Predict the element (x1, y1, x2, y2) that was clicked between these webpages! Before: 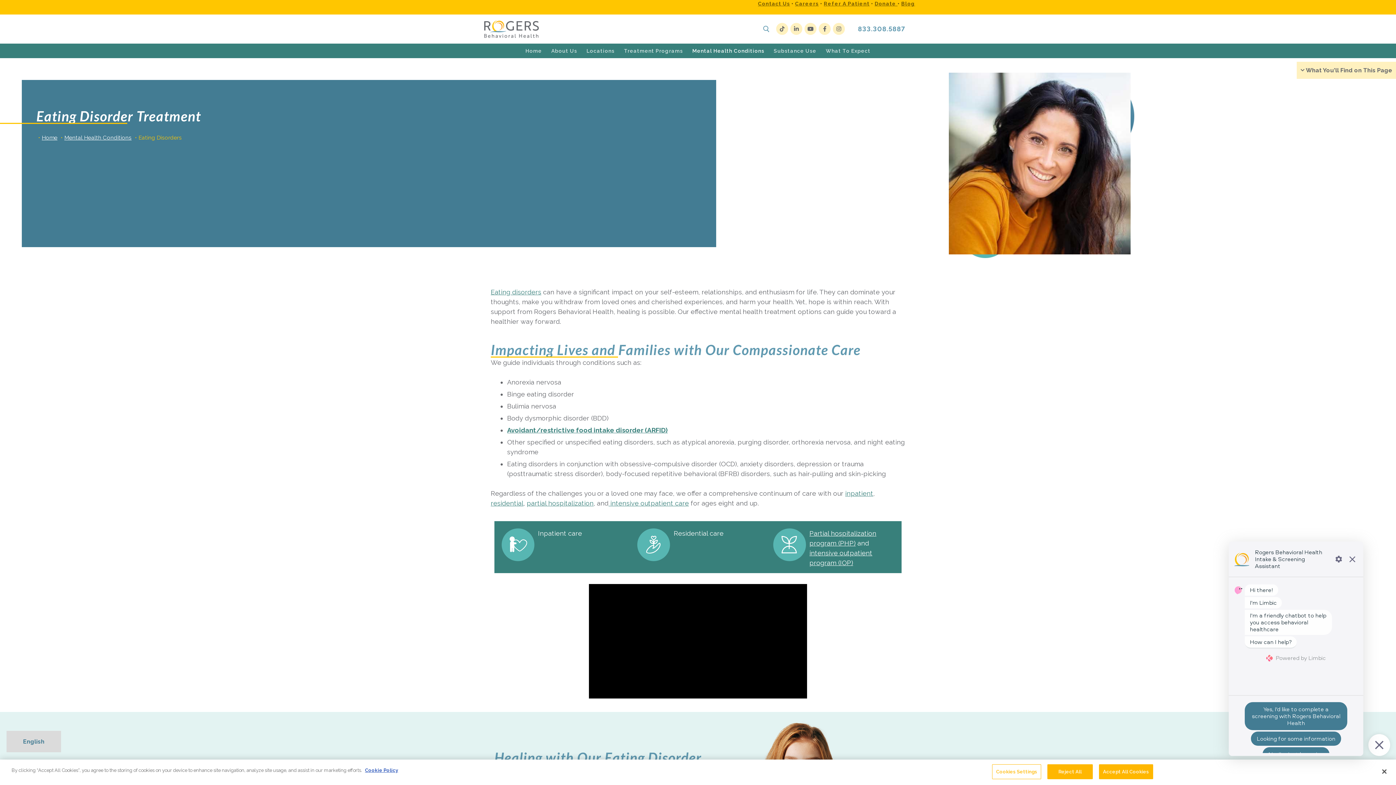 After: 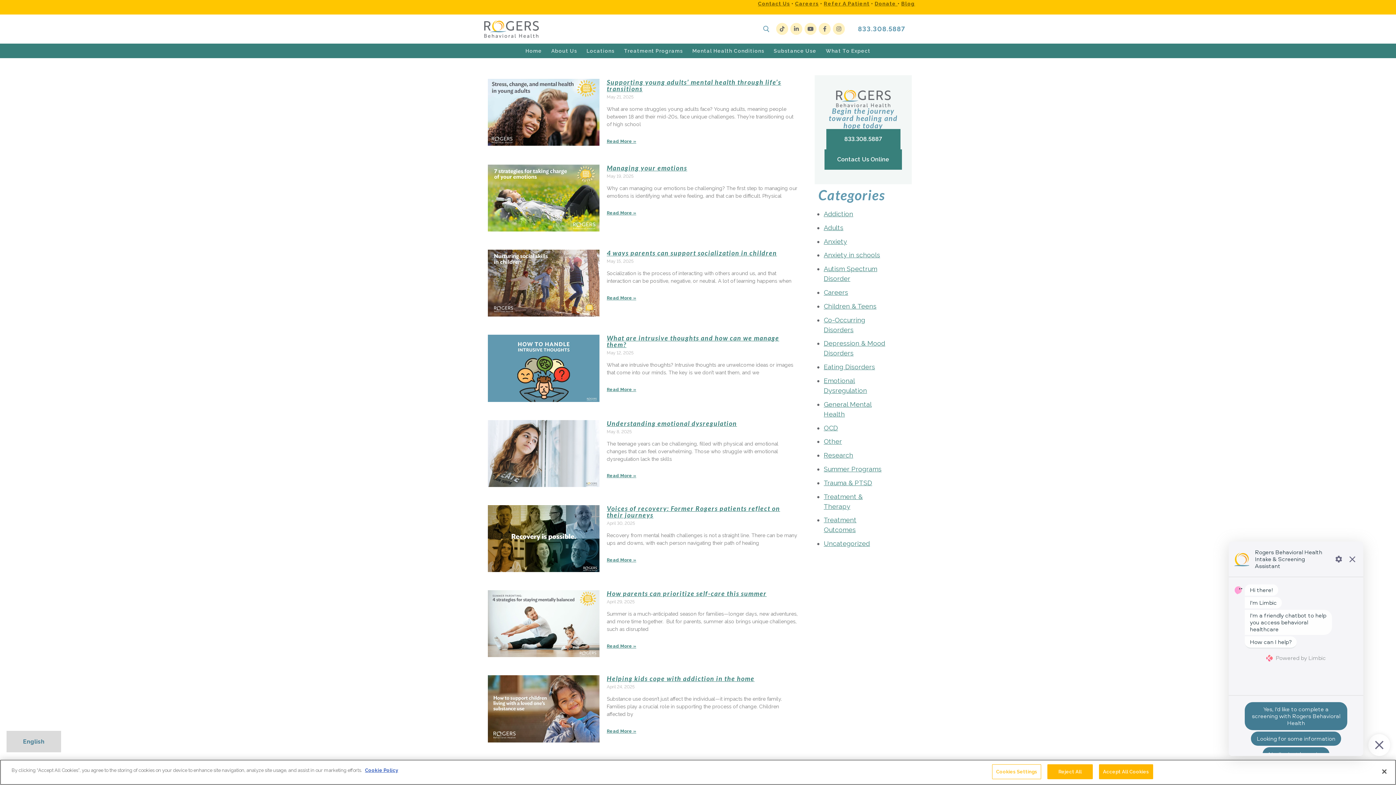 Action: label: Blog bbox: (901, 0, 915, 6)